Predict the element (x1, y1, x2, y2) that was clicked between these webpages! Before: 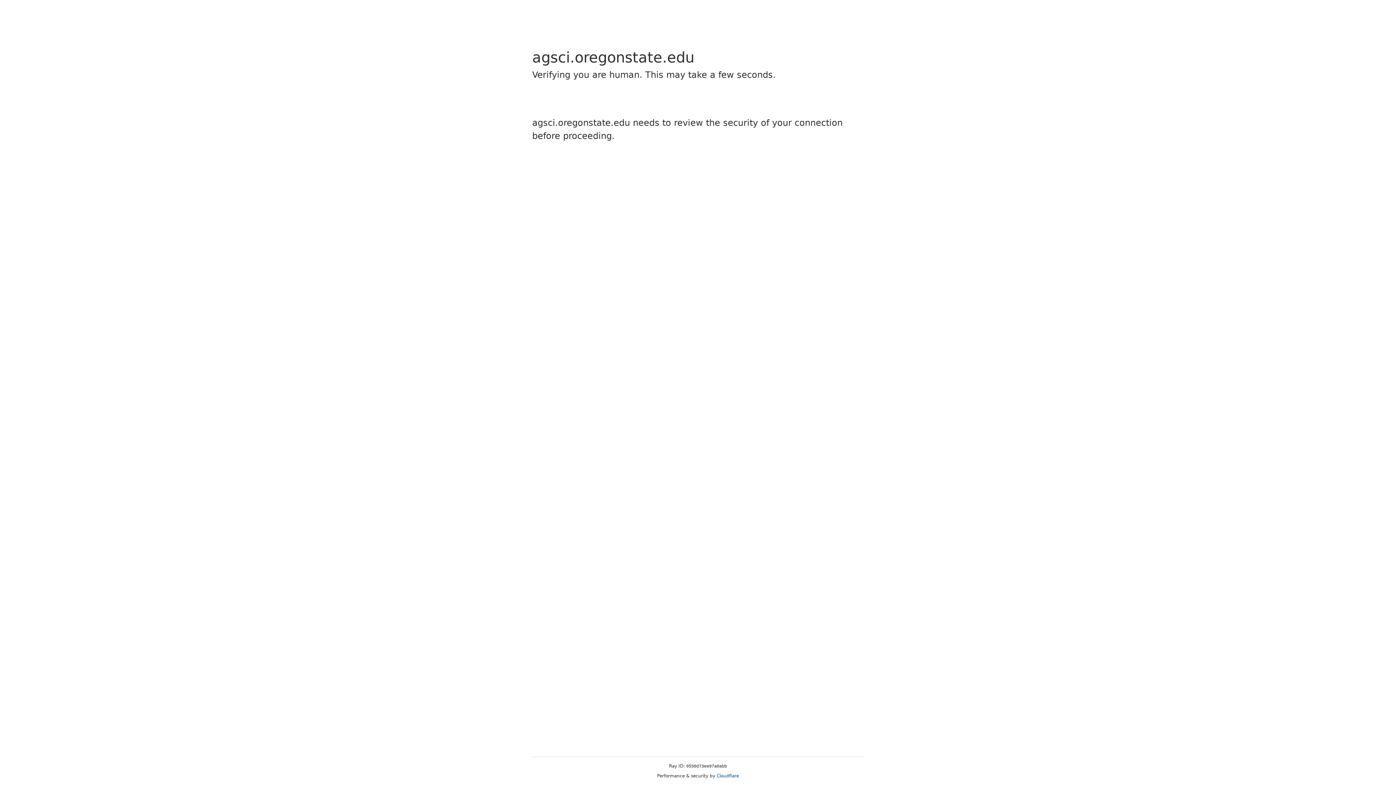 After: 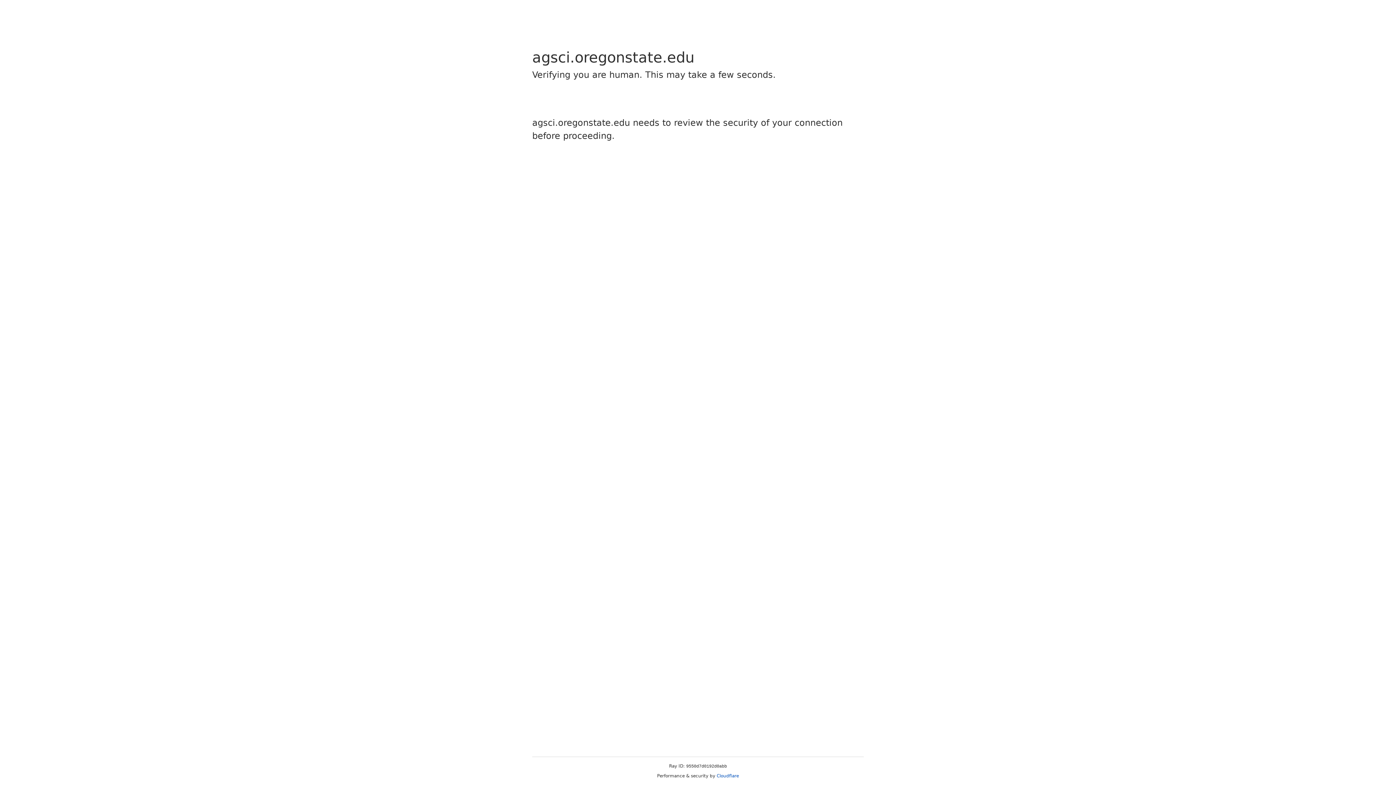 Action: bbox: (716, 773, 739, 778) label: Cloudflare